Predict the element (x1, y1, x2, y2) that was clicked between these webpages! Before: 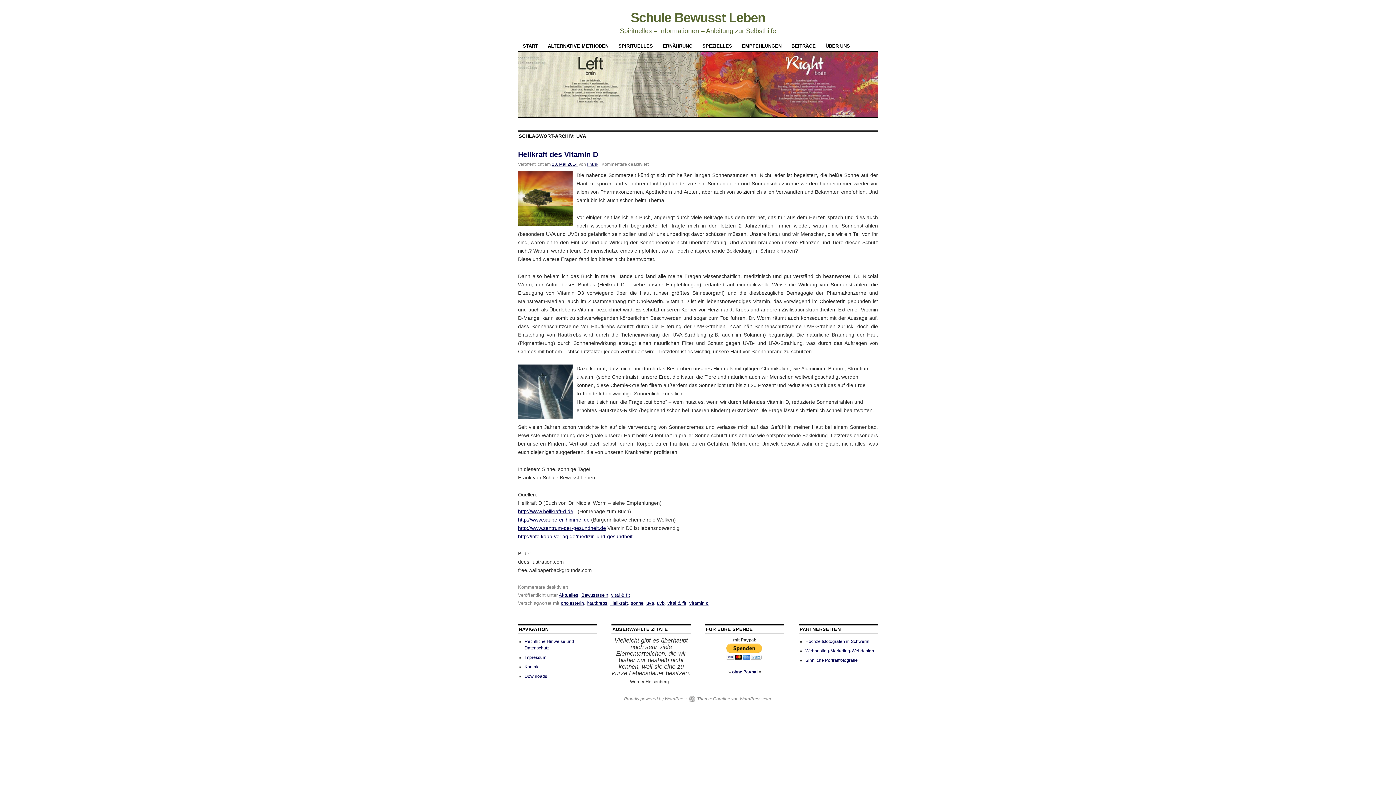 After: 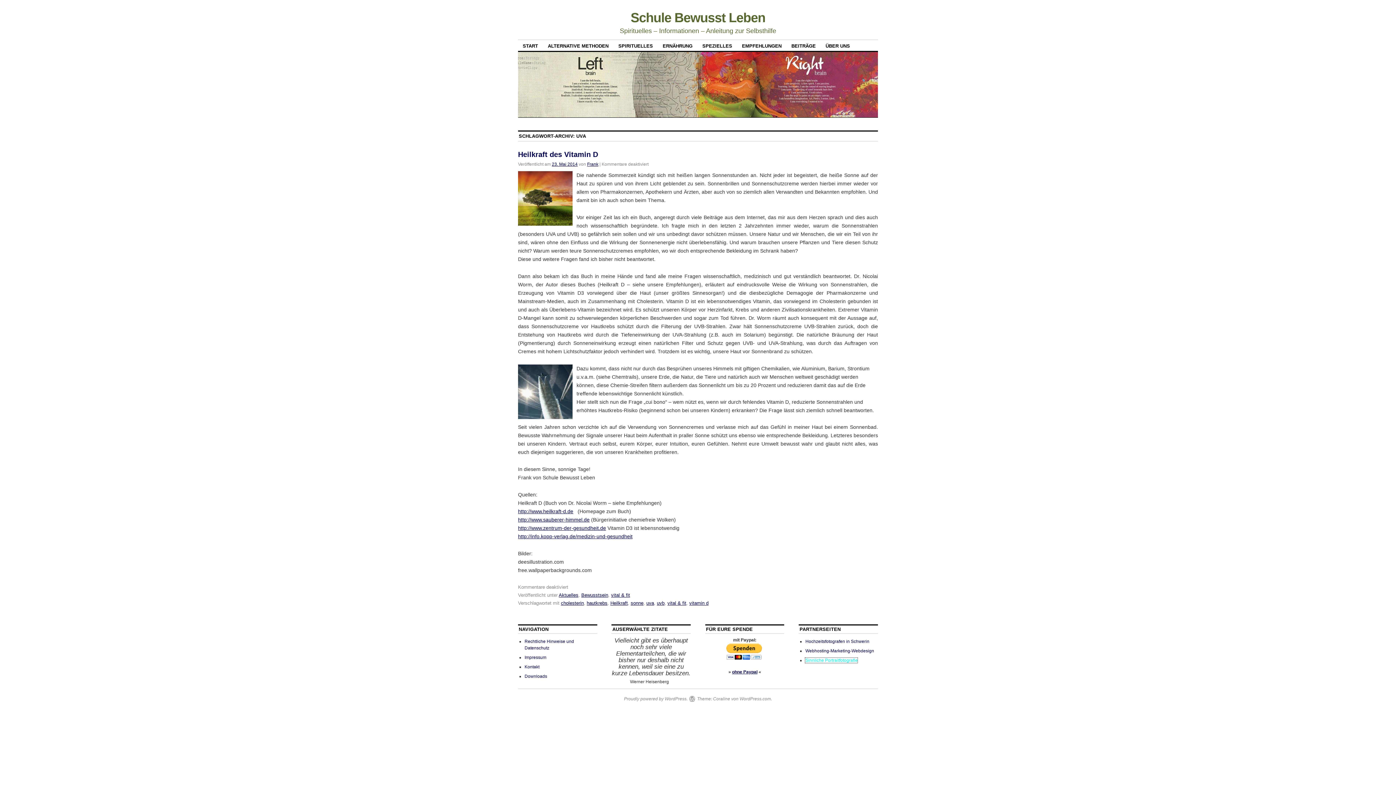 Action: label: Sinnliche Portraitfotografie bbox: (805, 658, 857, 663)